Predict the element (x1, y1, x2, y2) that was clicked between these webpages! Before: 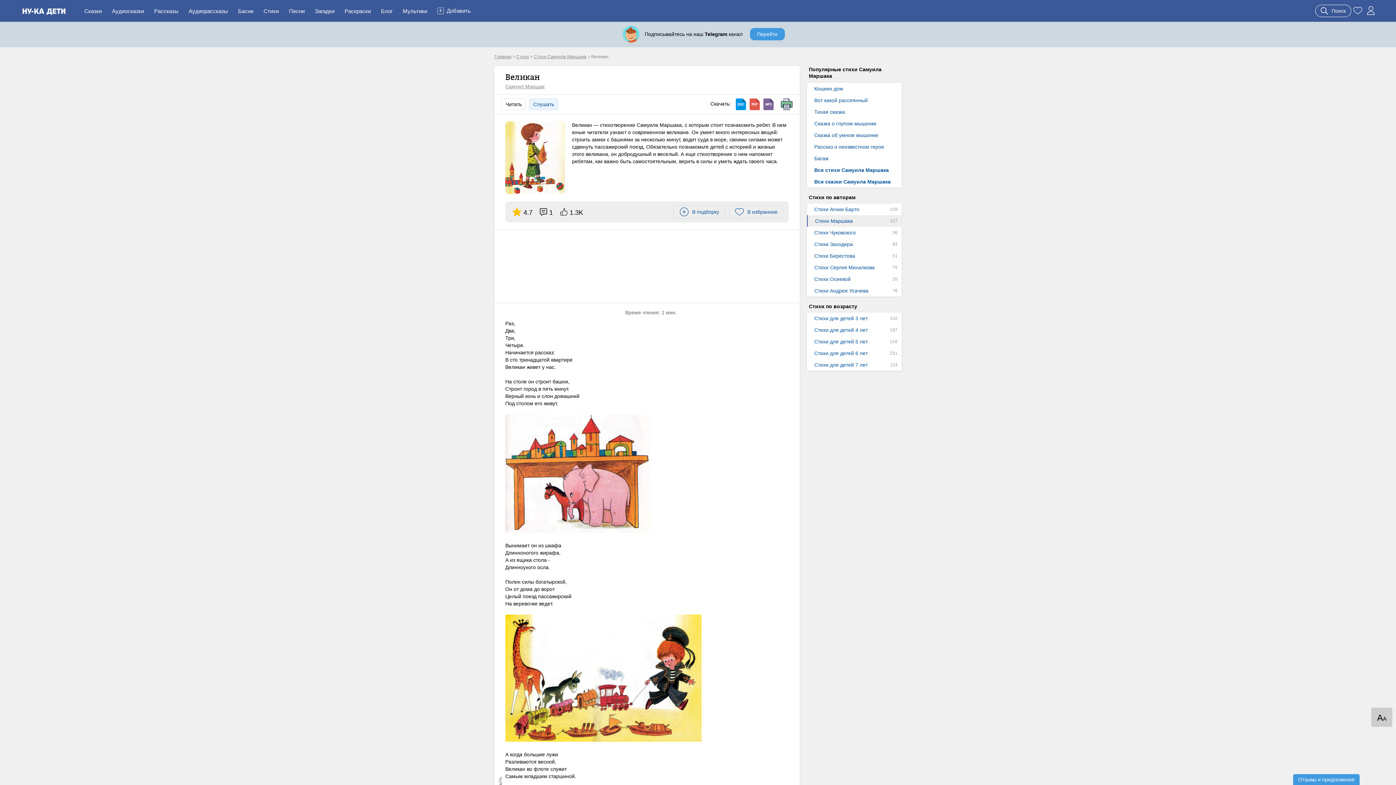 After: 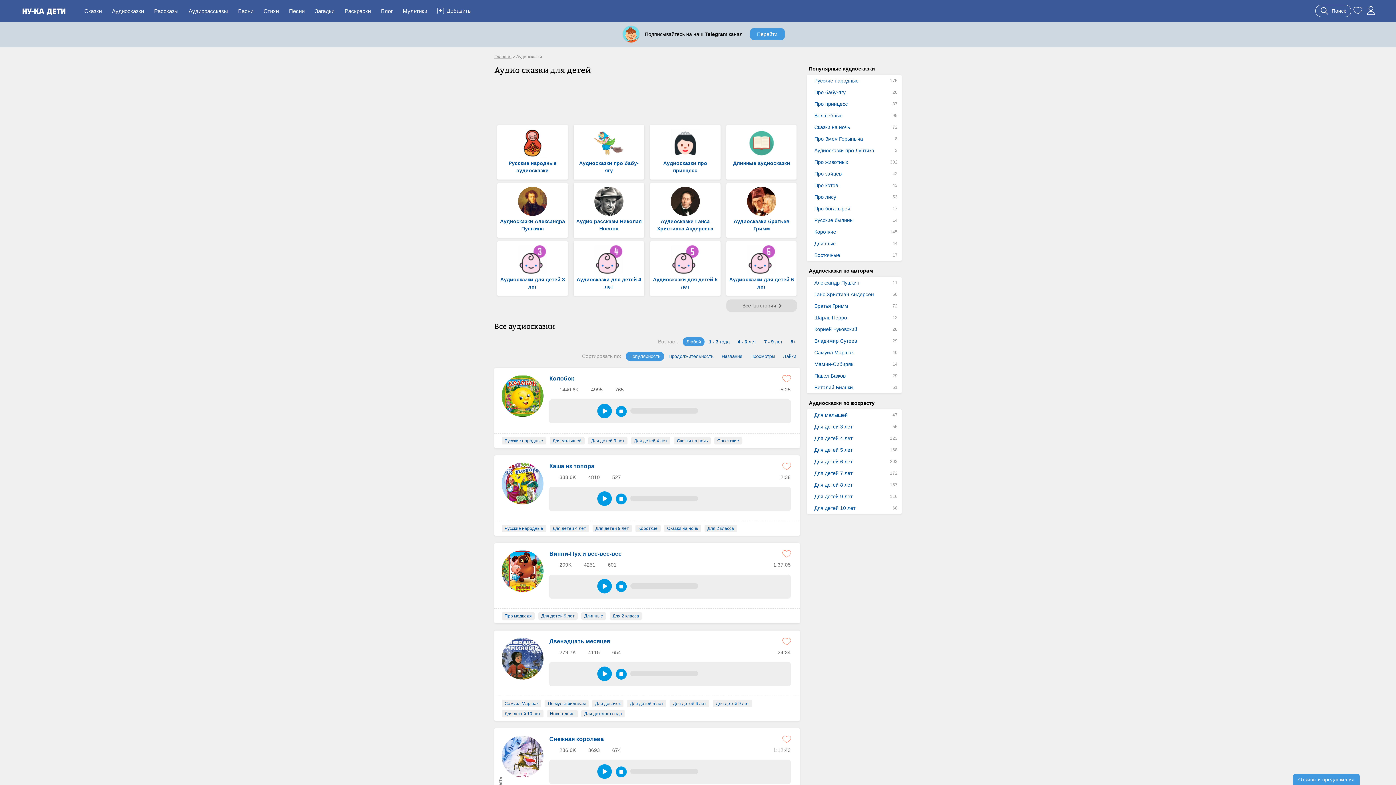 Action: bbox: (112, 0, 144, 21) label: Аудиосказки